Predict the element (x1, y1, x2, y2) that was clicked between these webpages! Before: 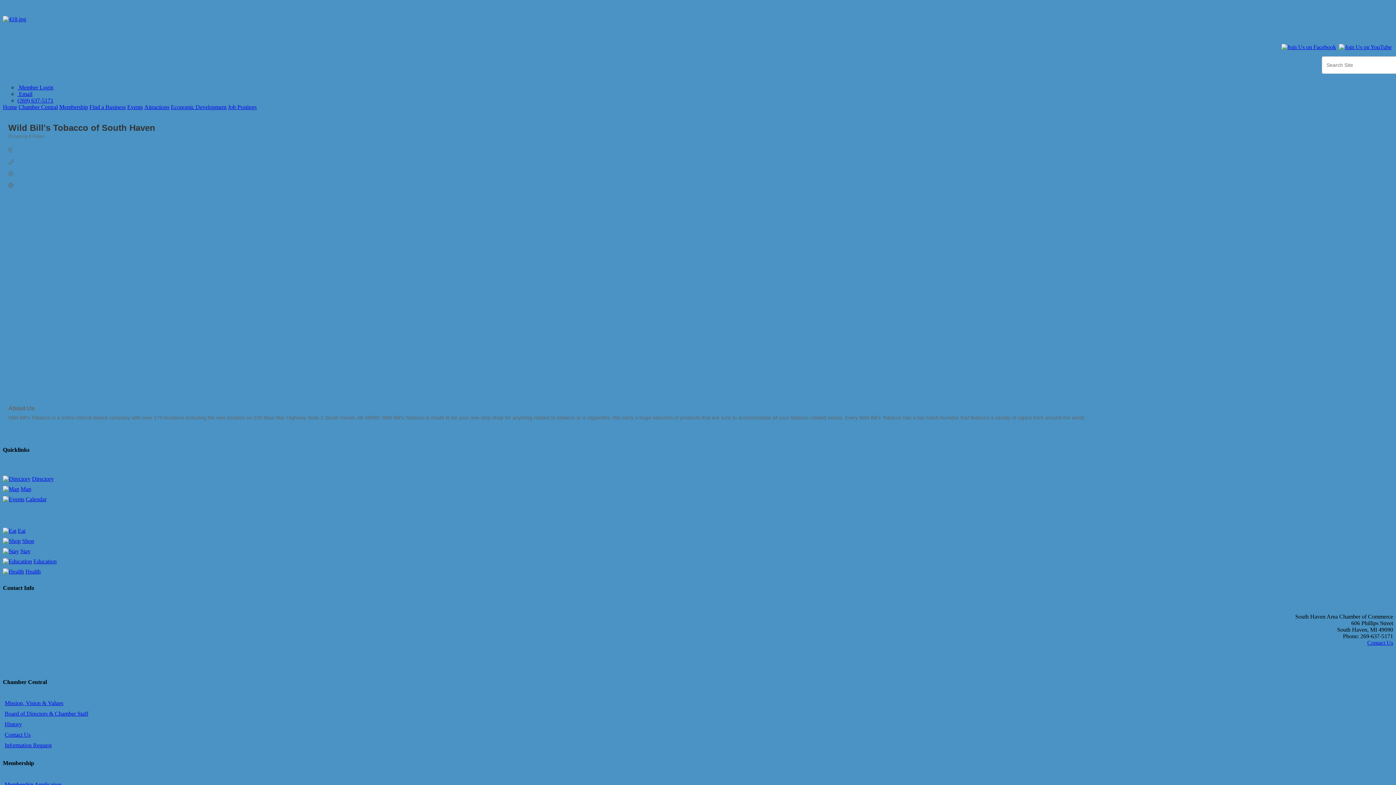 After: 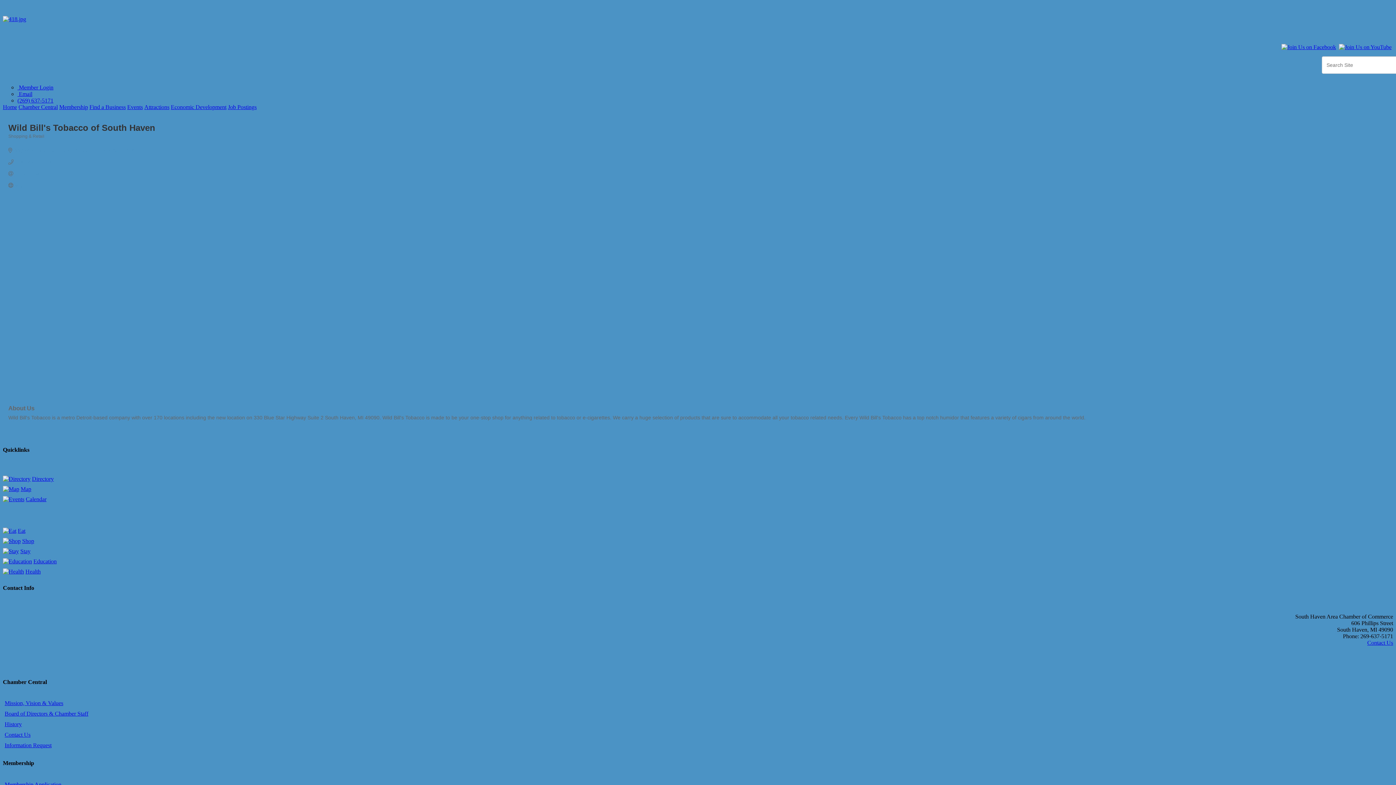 Action: bbox: (1339, 44, 1392, 50)